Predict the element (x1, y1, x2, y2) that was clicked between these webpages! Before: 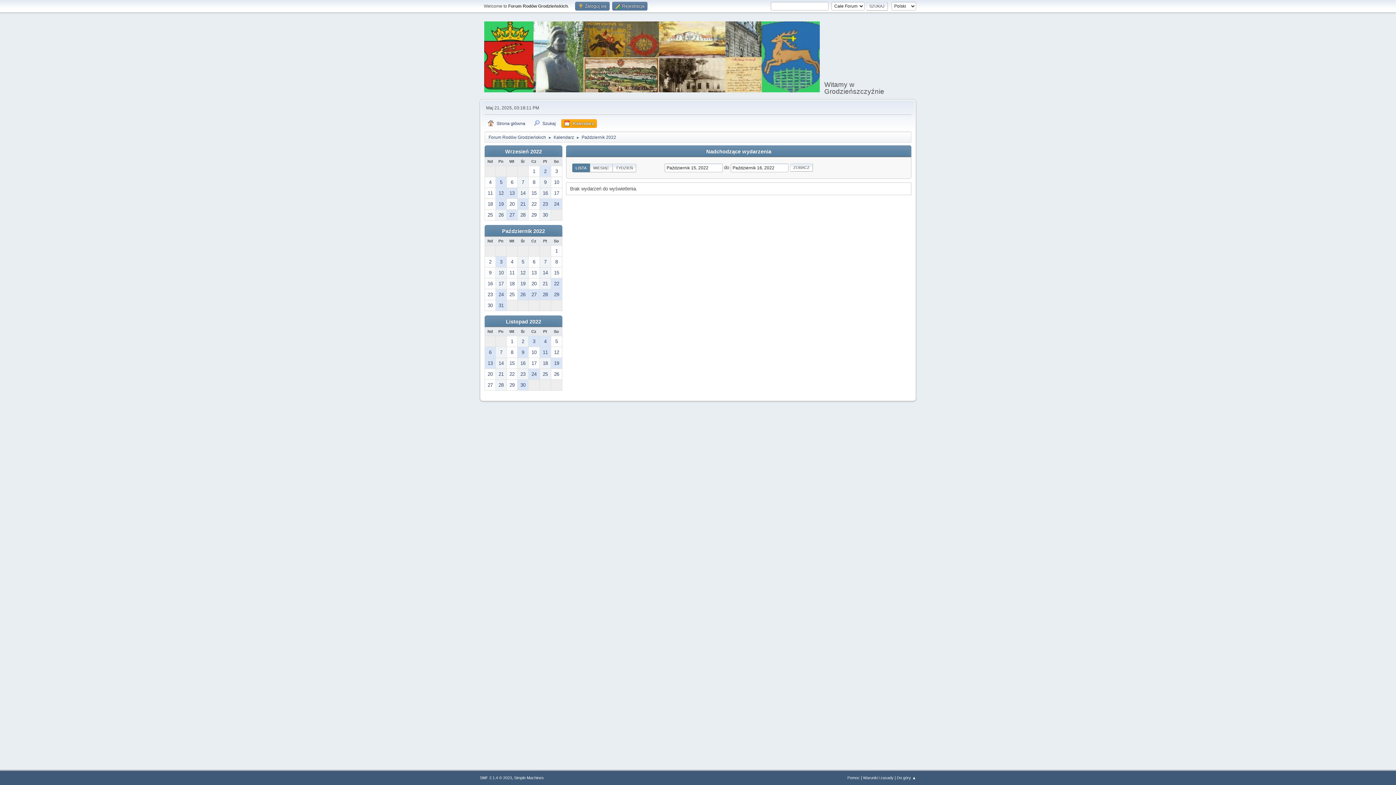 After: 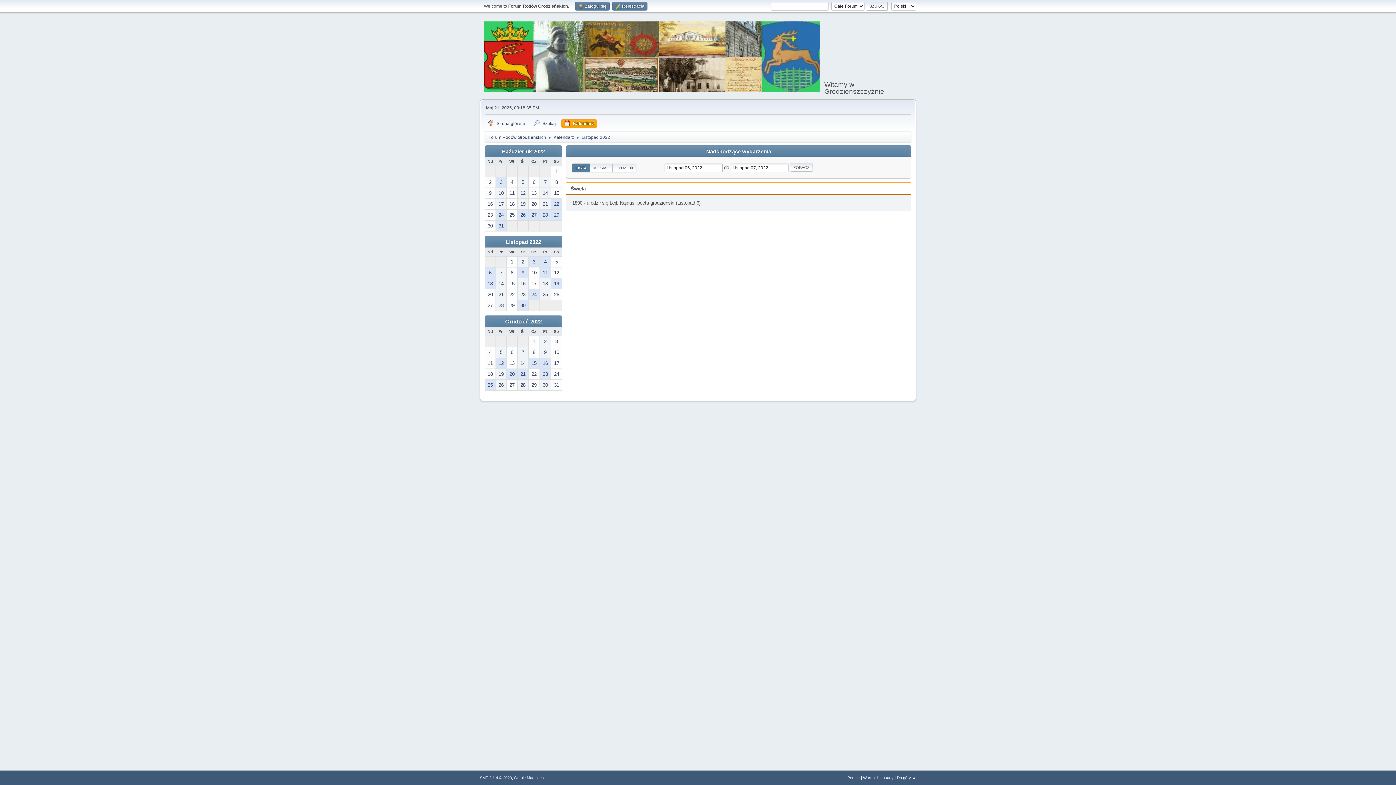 Action: bbox: (485, 347, 495, 357) label: 6